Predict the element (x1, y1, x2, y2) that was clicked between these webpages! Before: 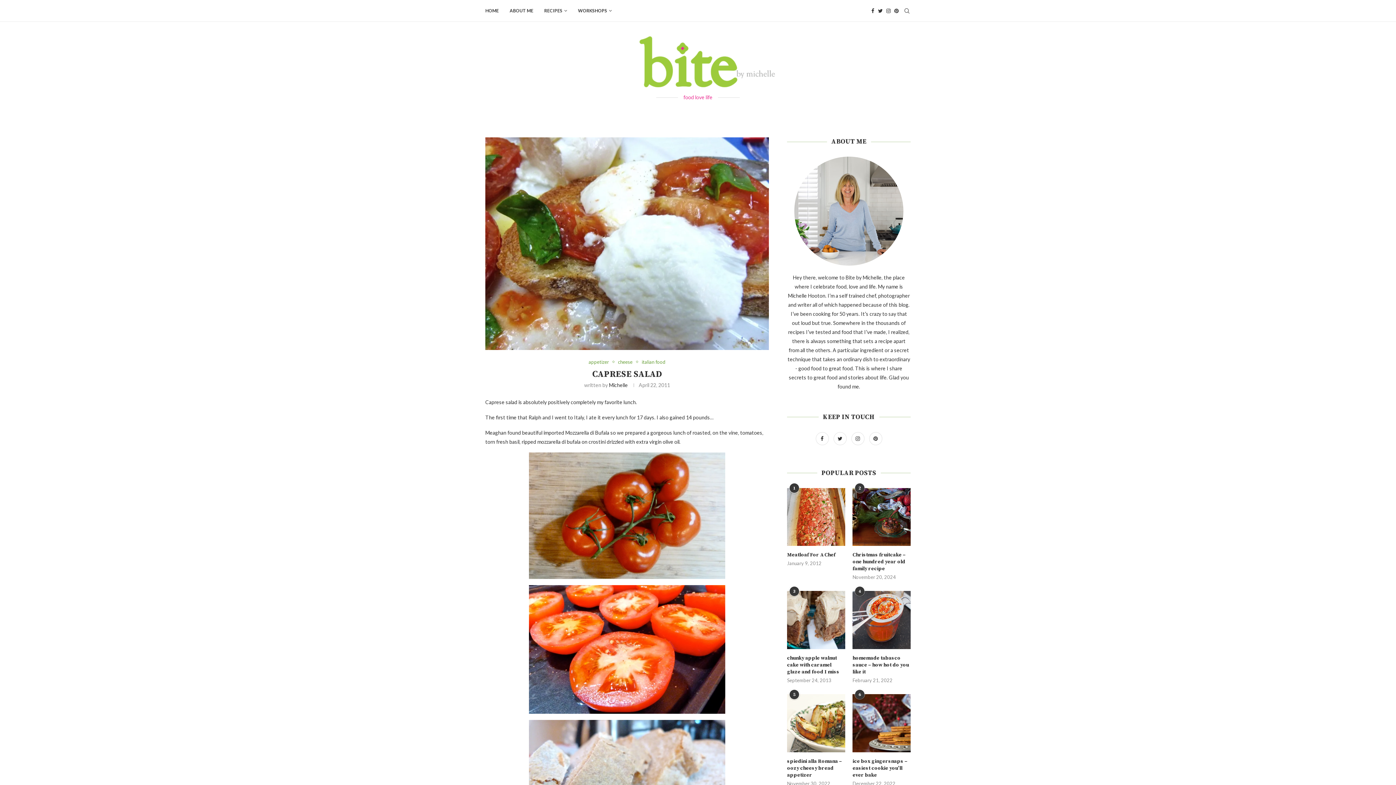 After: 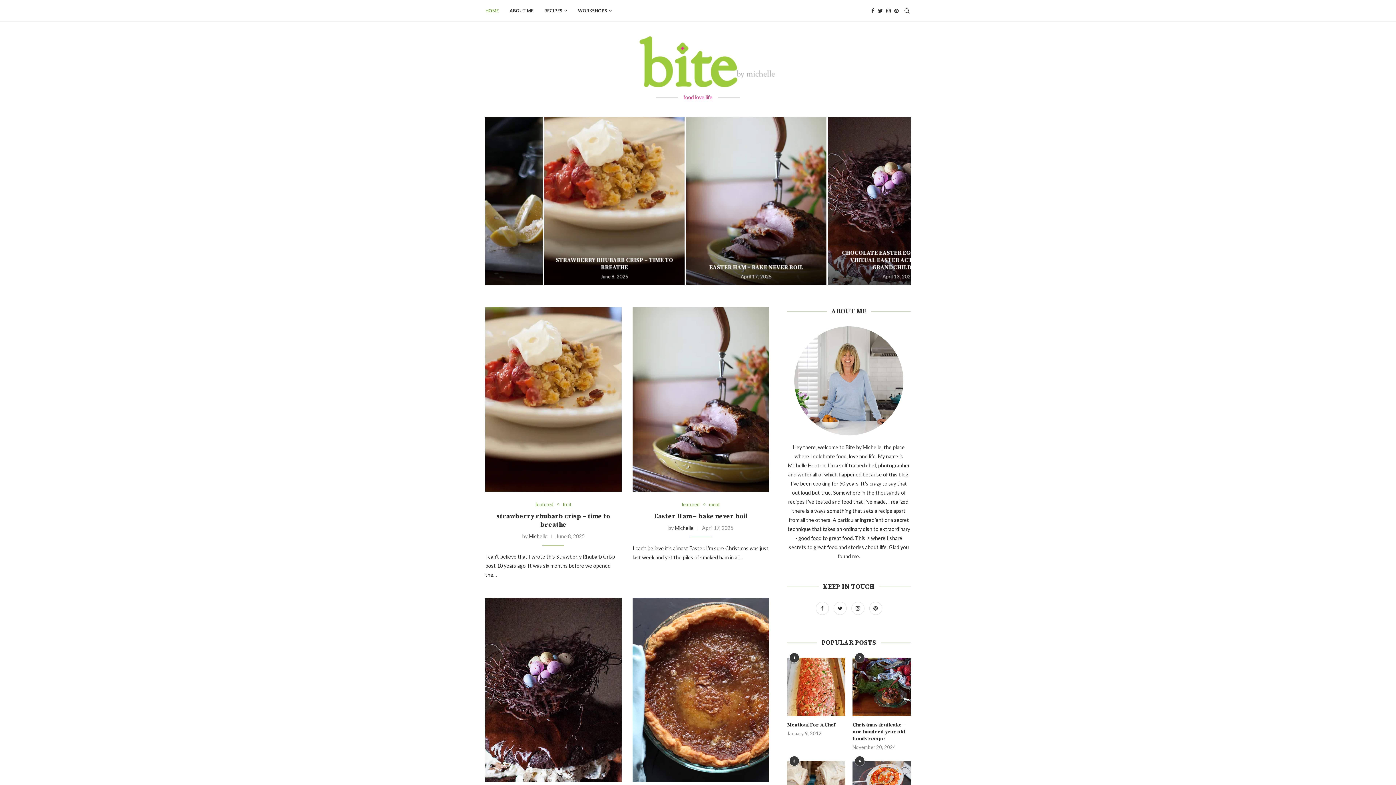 Action: bbox: (485, 0, 498, 21) label: HOME